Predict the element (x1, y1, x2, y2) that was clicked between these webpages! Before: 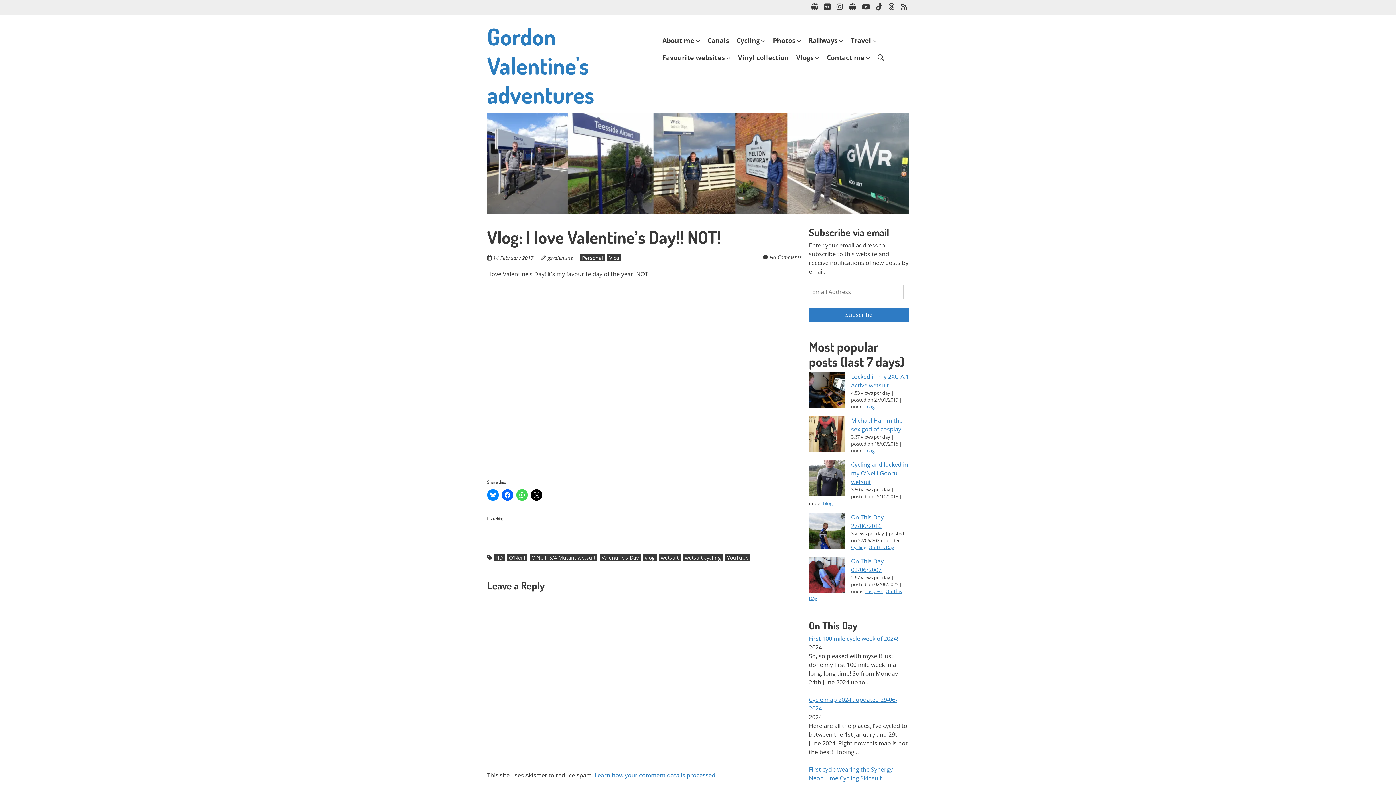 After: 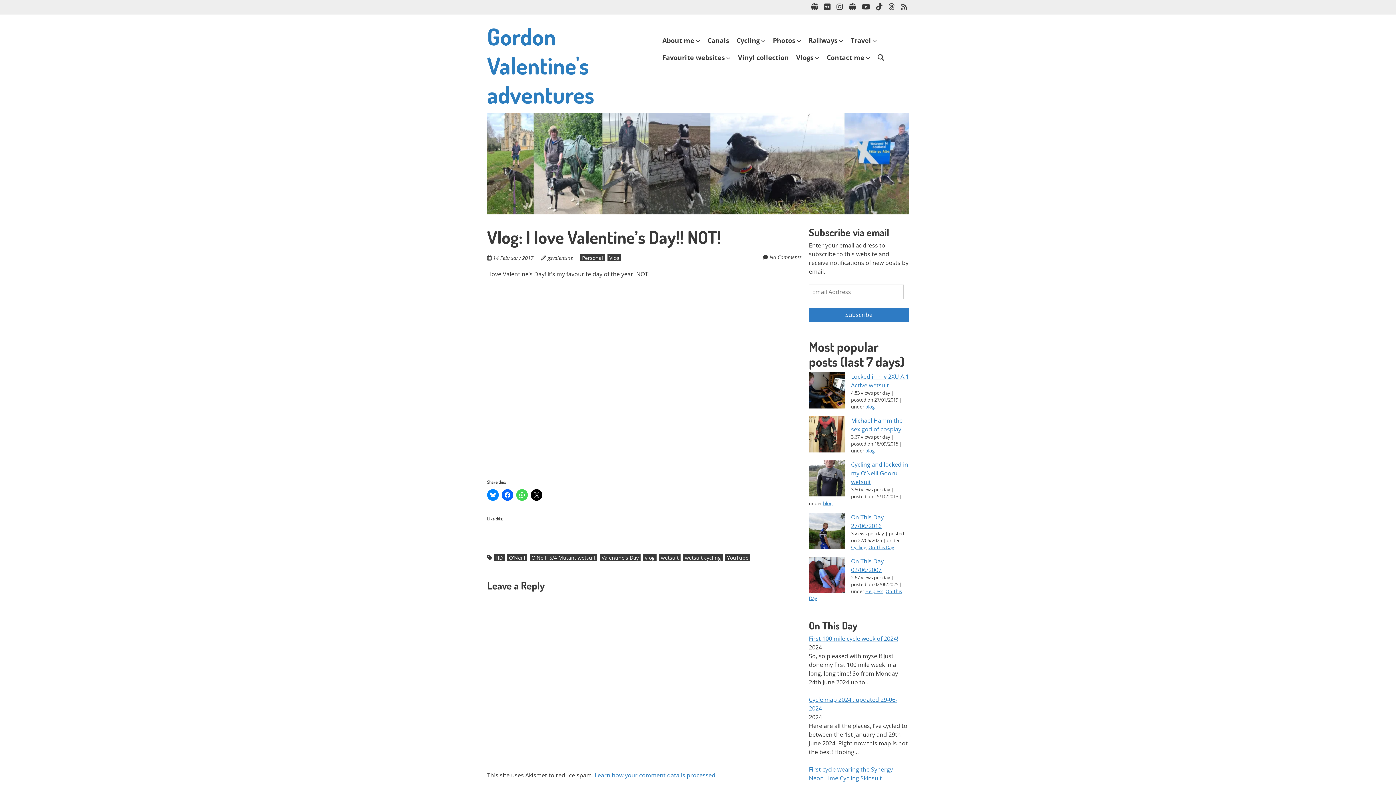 Action: bbox: (493, 254, 533, 261) label: 14 February 2017